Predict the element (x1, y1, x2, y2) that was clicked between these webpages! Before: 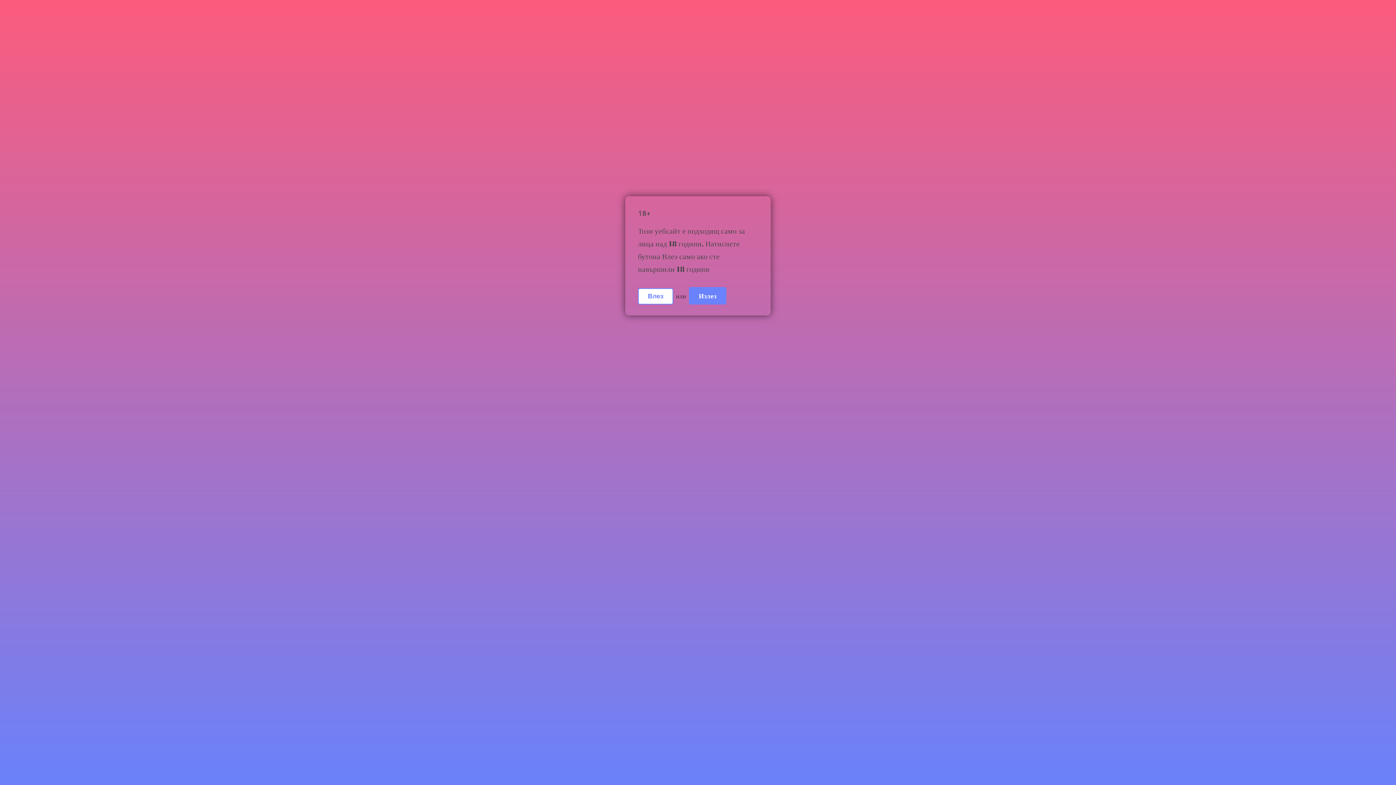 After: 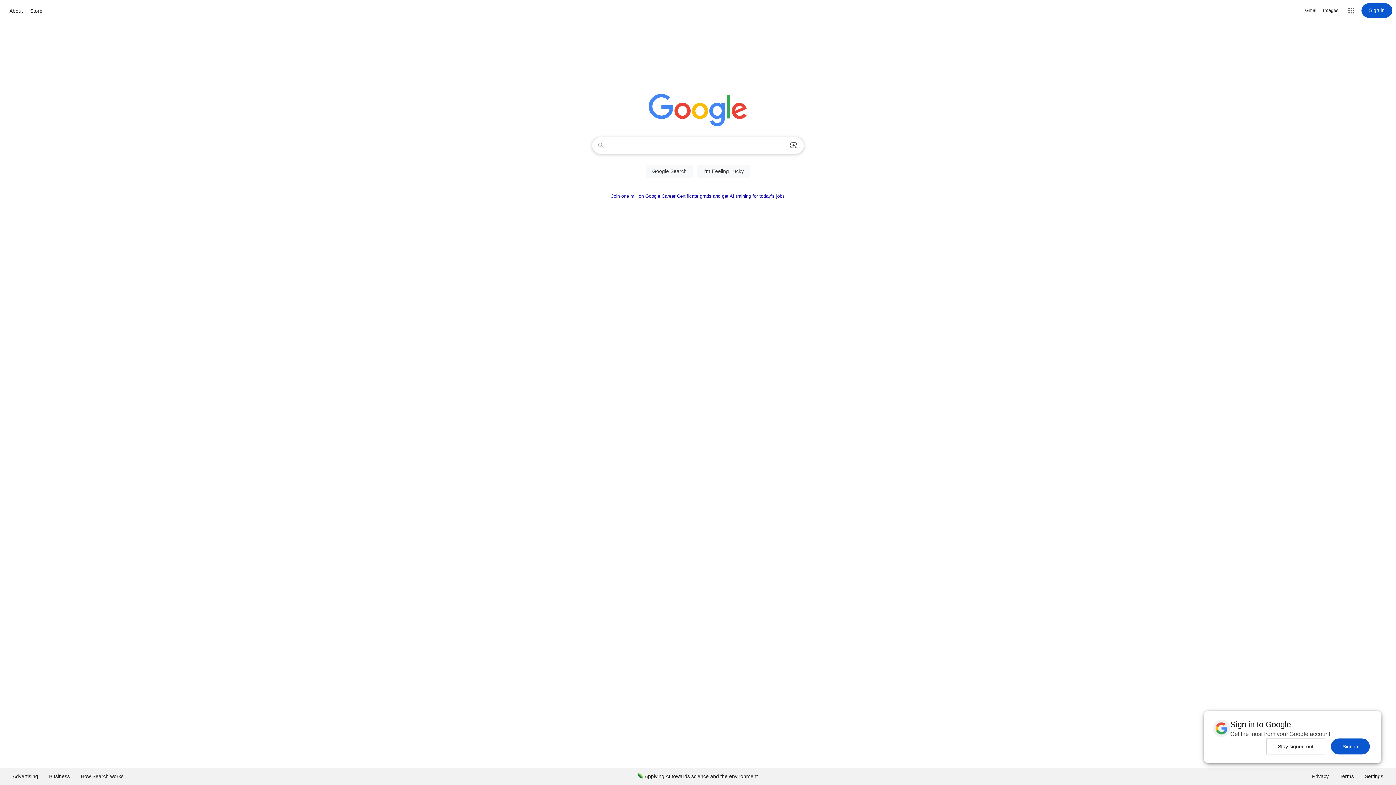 Action: bbox: (689, 287, 726, 304) label: Излез